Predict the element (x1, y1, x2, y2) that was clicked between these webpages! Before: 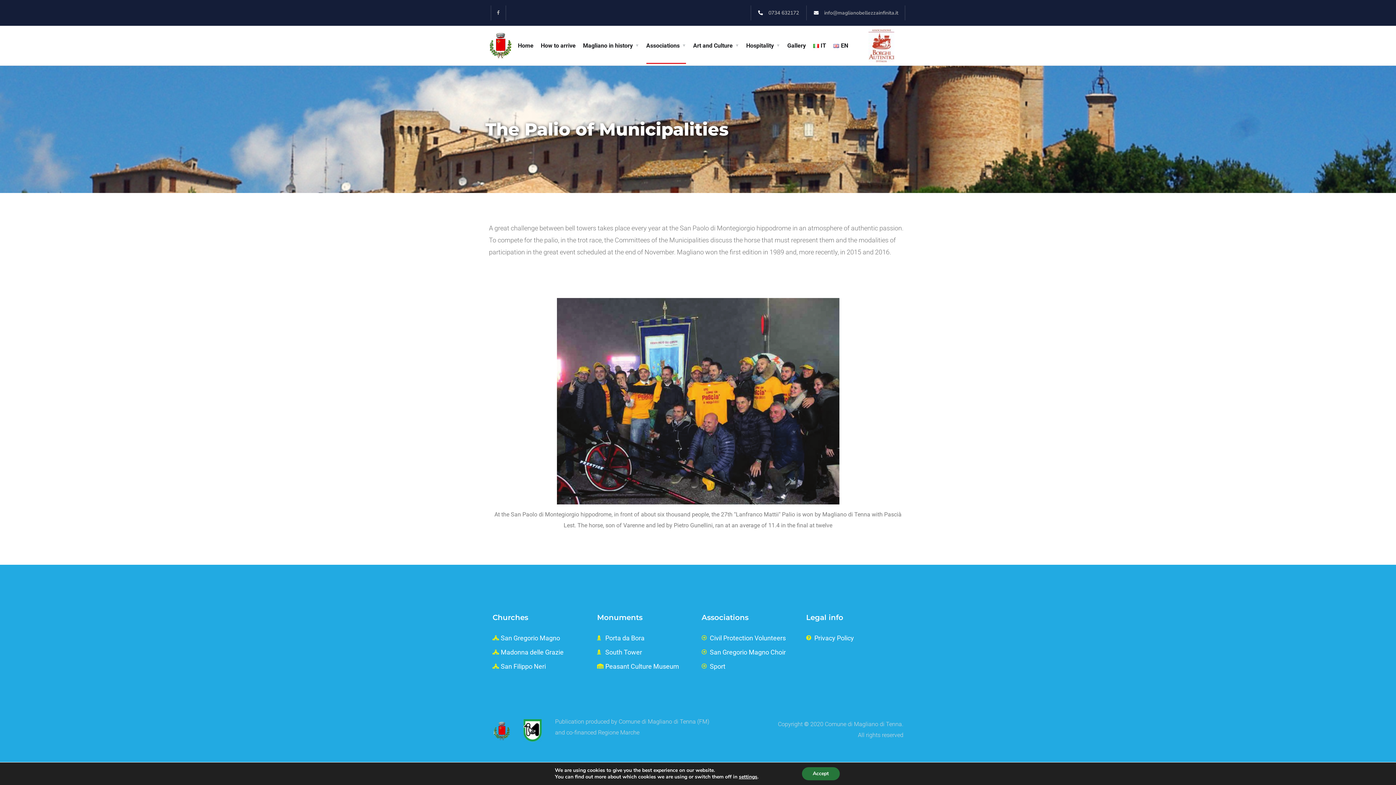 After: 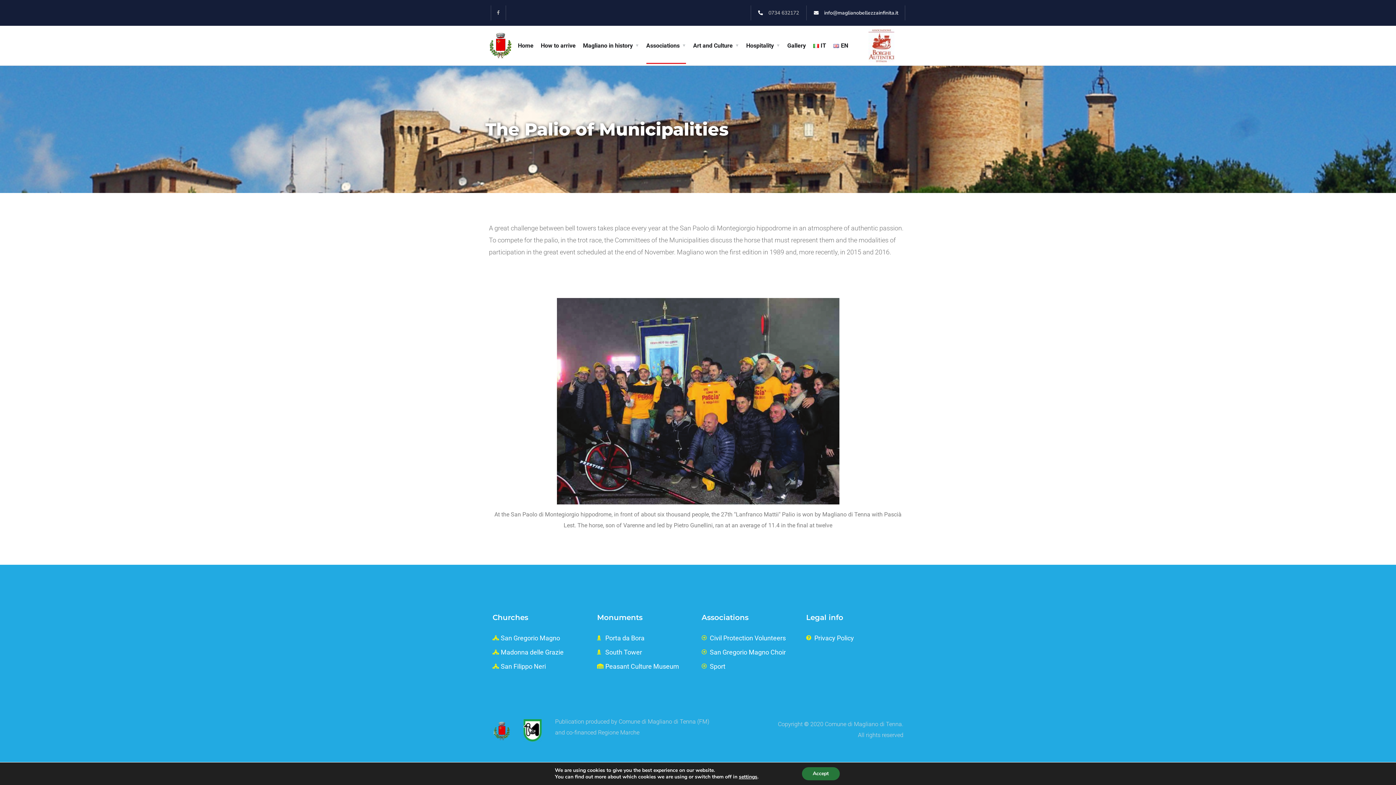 Action: label: info@maglianobellezzainfinita.it bbox: (814, 5, 898, 20)